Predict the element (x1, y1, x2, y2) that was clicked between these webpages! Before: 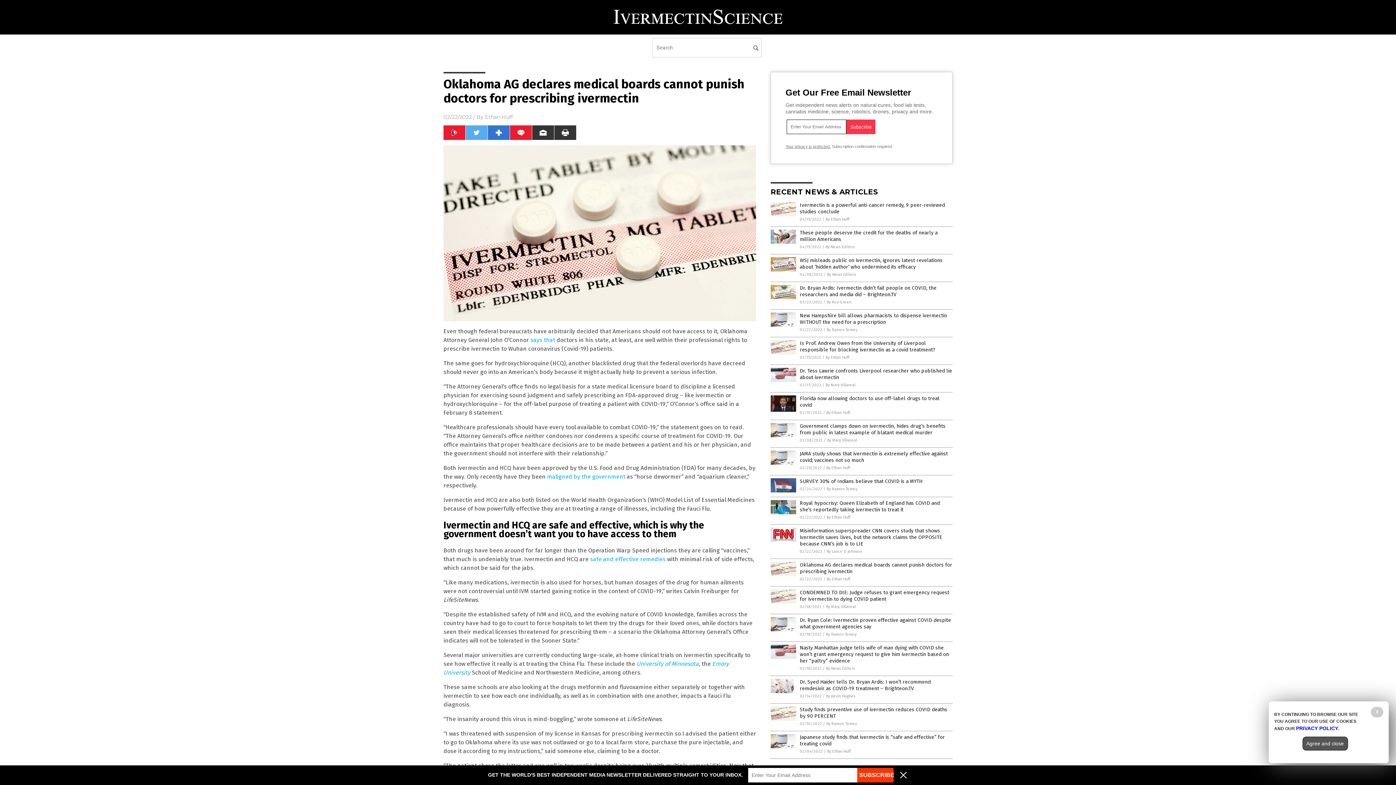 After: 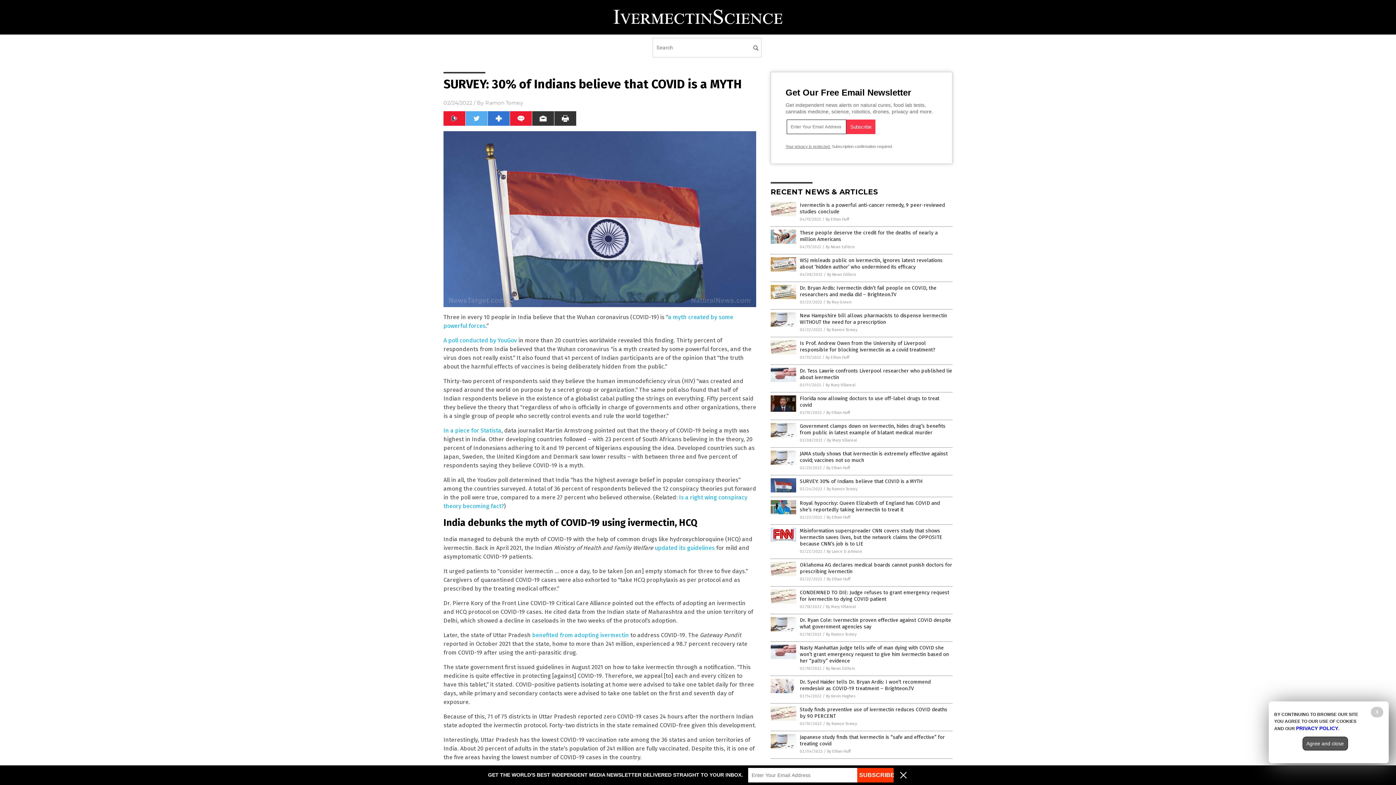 Action: bbox: (770, 488, 796, 493)